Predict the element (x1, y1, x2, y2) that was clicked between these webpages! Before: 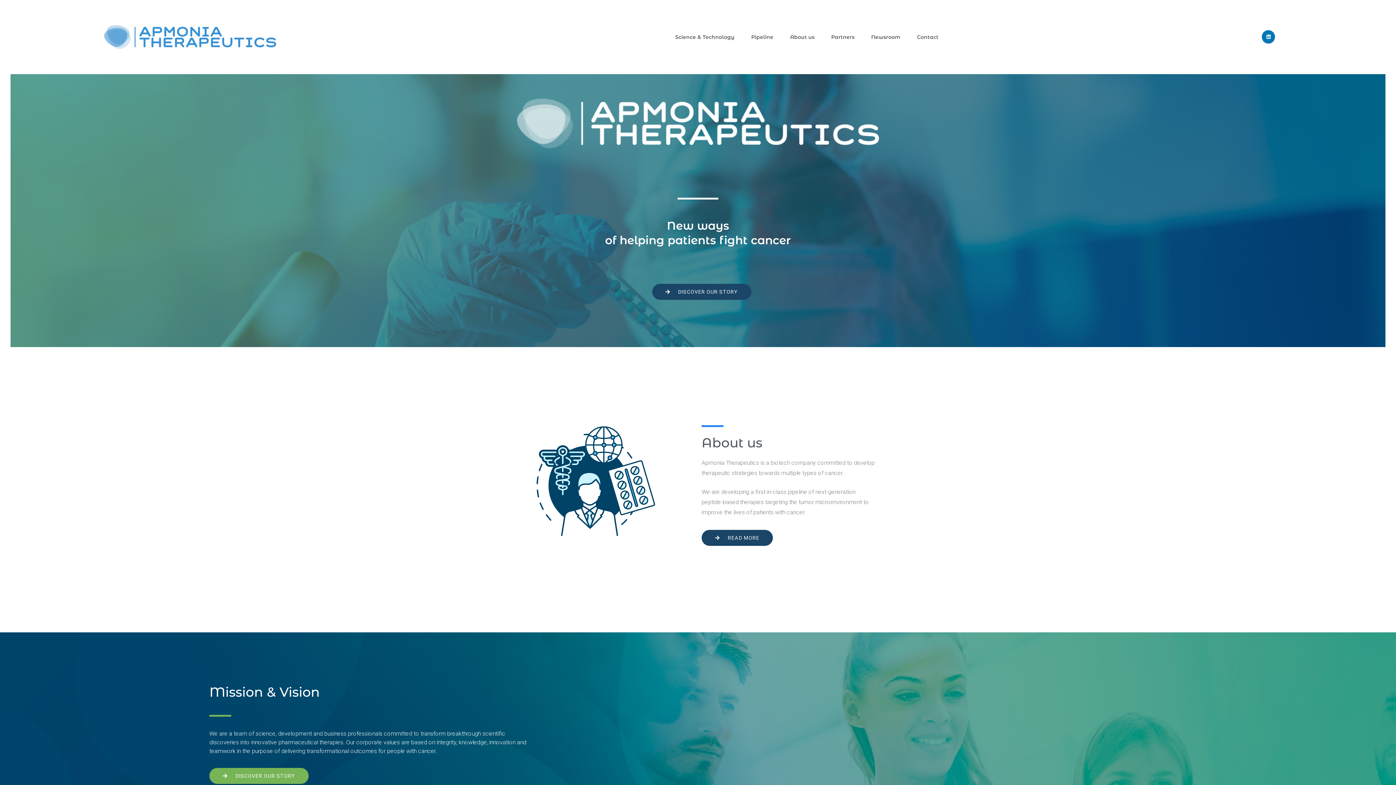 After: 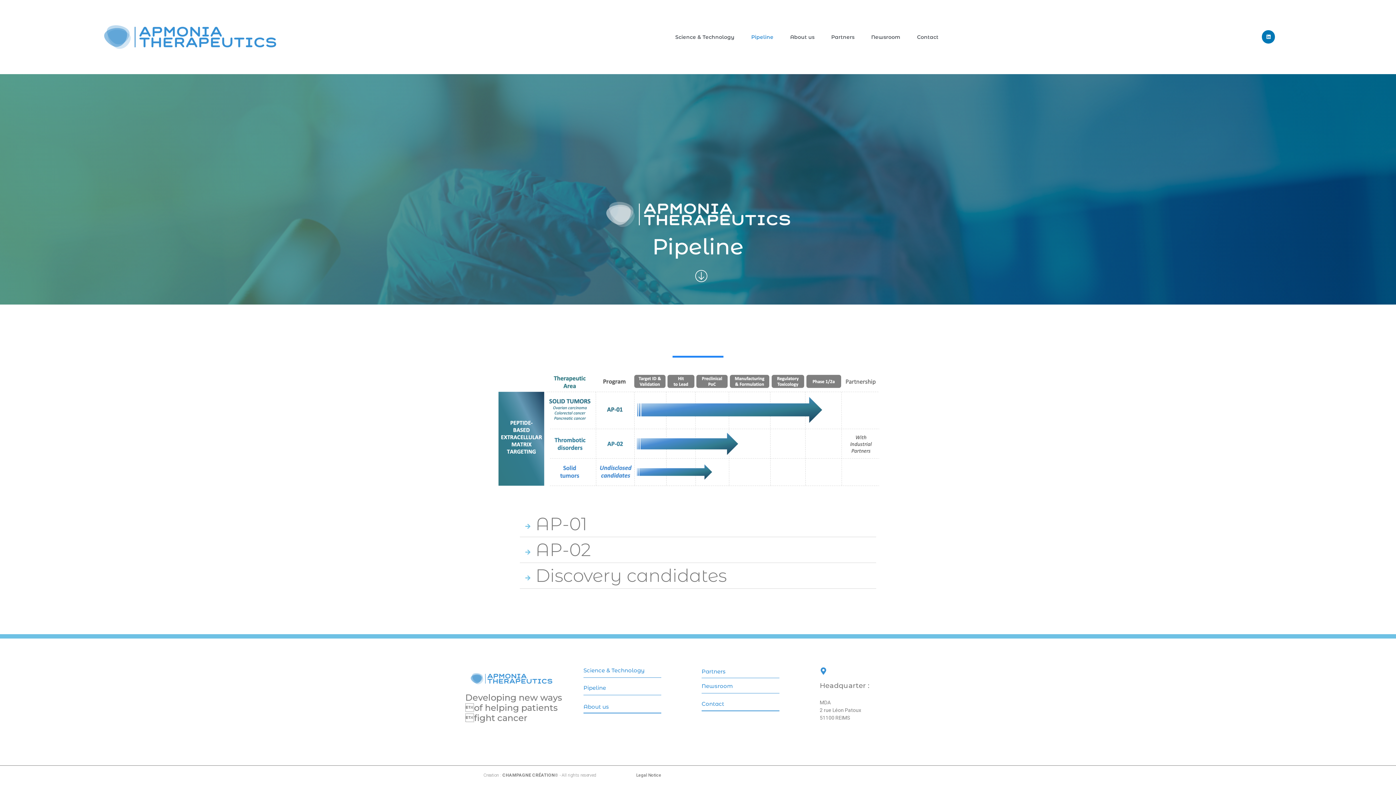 Action: label: Pipeline bbox: (744, 21, 780, 53)